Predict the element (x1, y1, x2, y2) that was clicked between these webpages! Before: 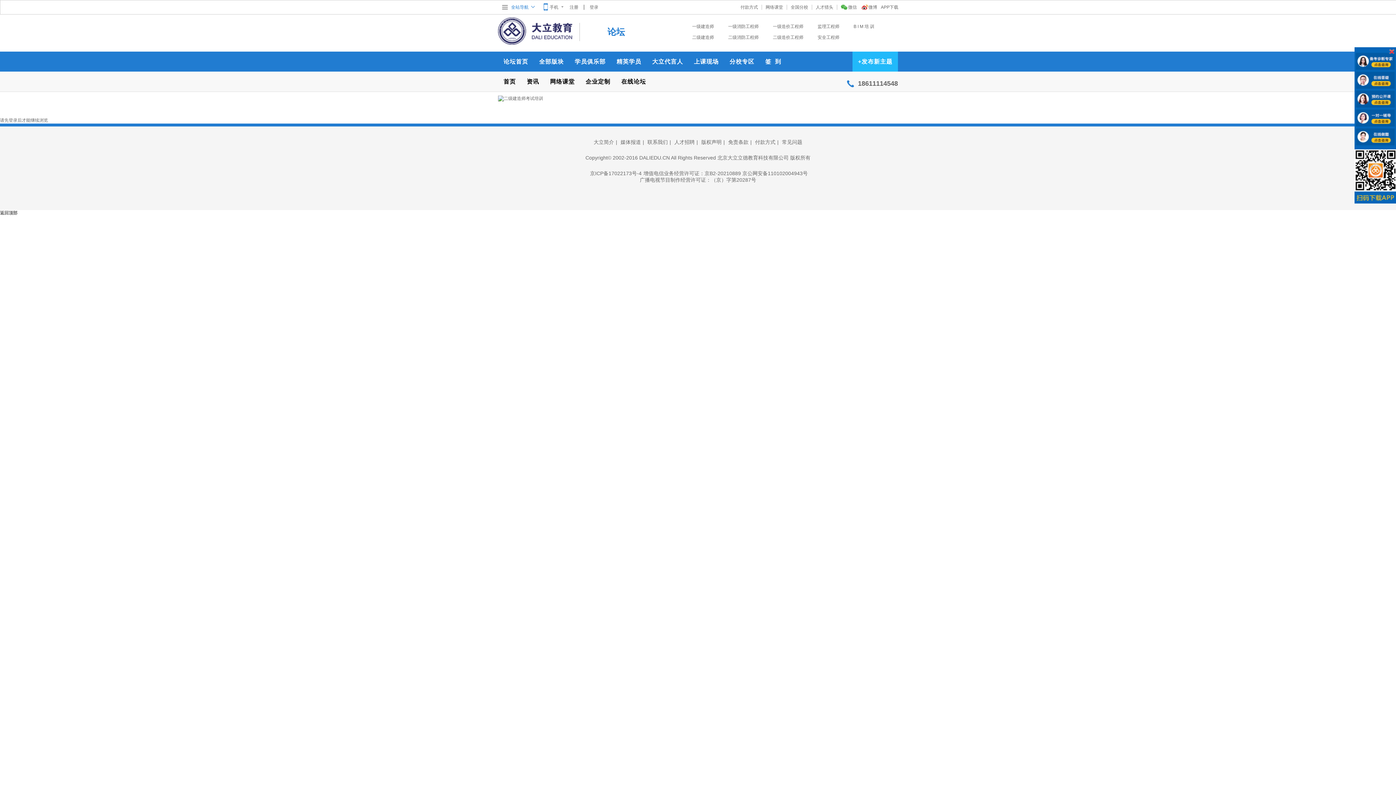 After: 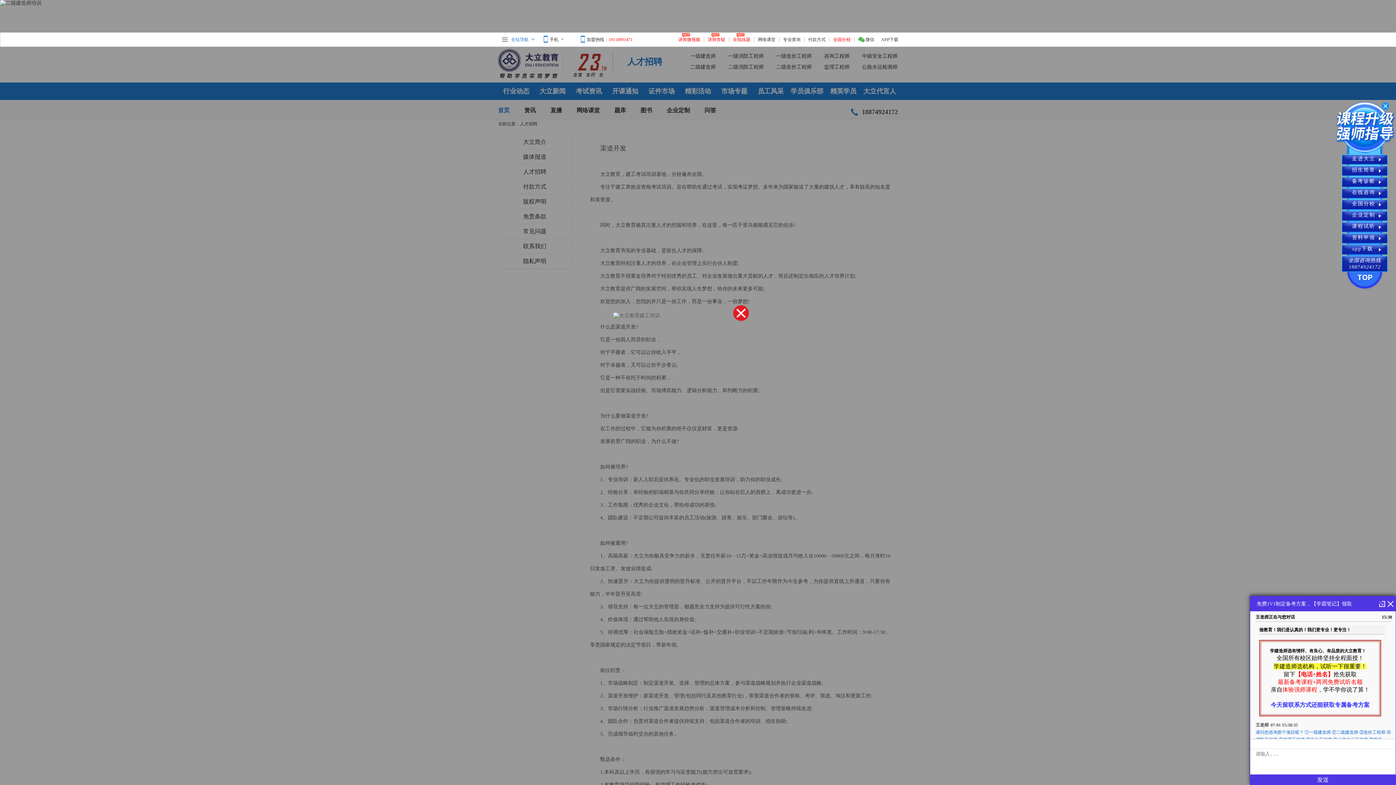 Action: bbox: (674, 139, 694, 145) label: 人才招聘